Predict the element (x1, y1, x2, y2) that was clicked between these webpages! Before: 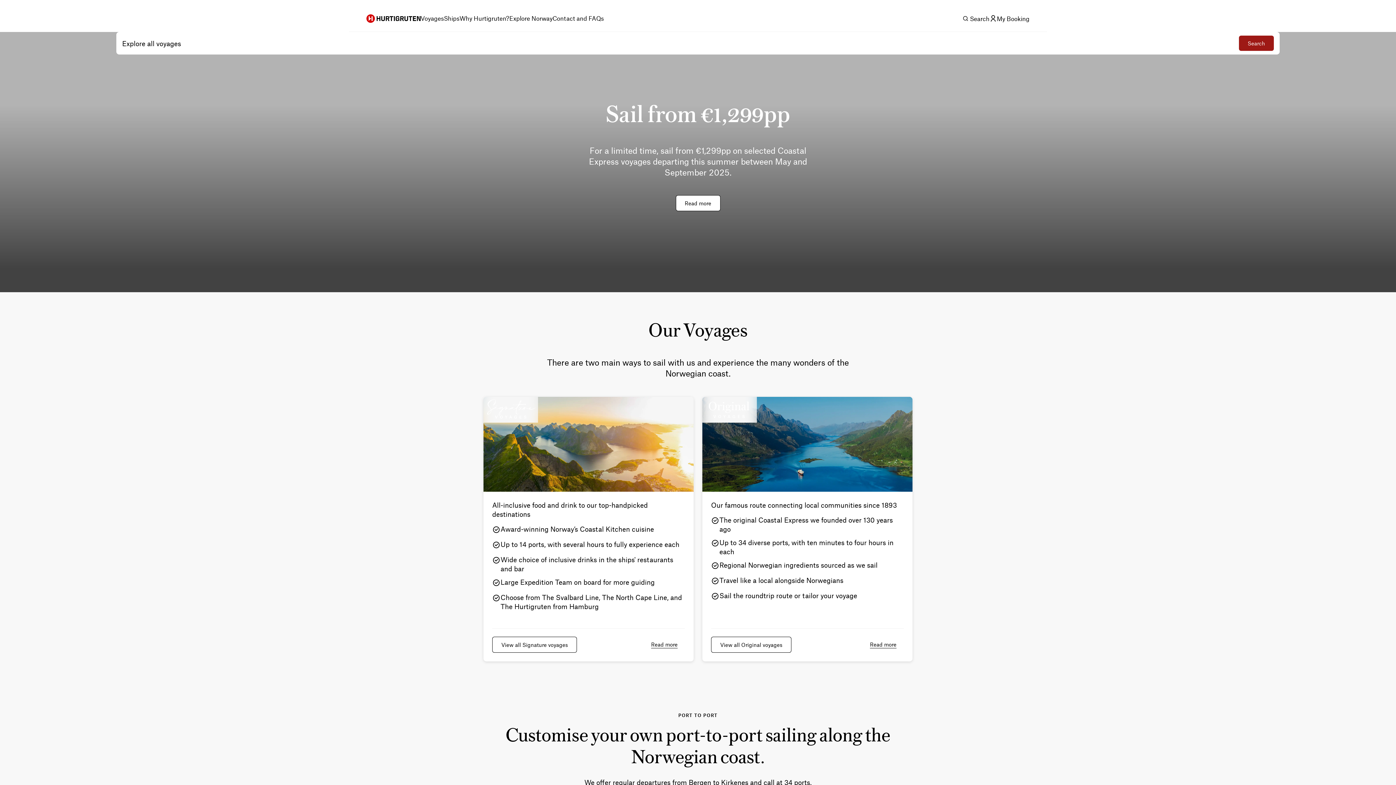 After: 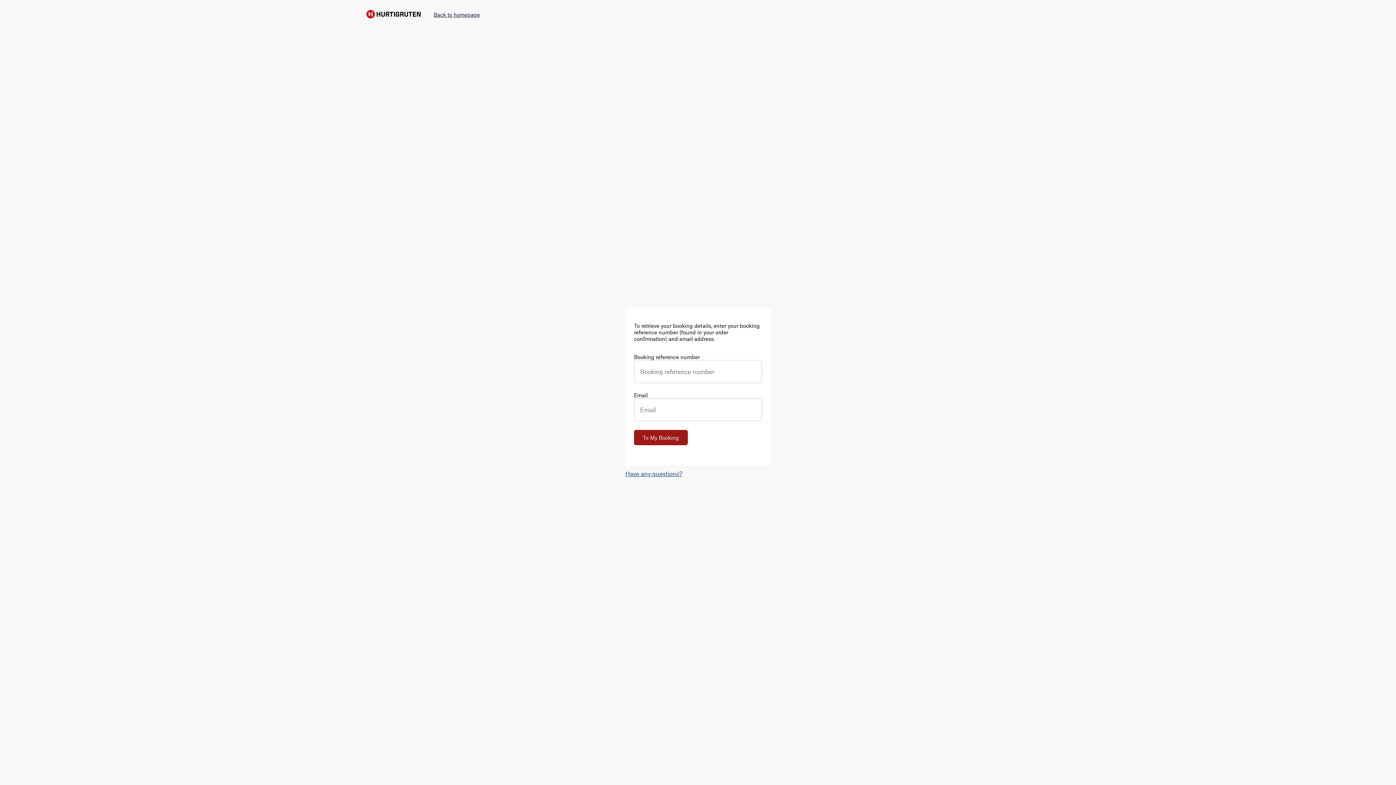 Action: label: My Booking bbox: (989, 11, 1029, 25)